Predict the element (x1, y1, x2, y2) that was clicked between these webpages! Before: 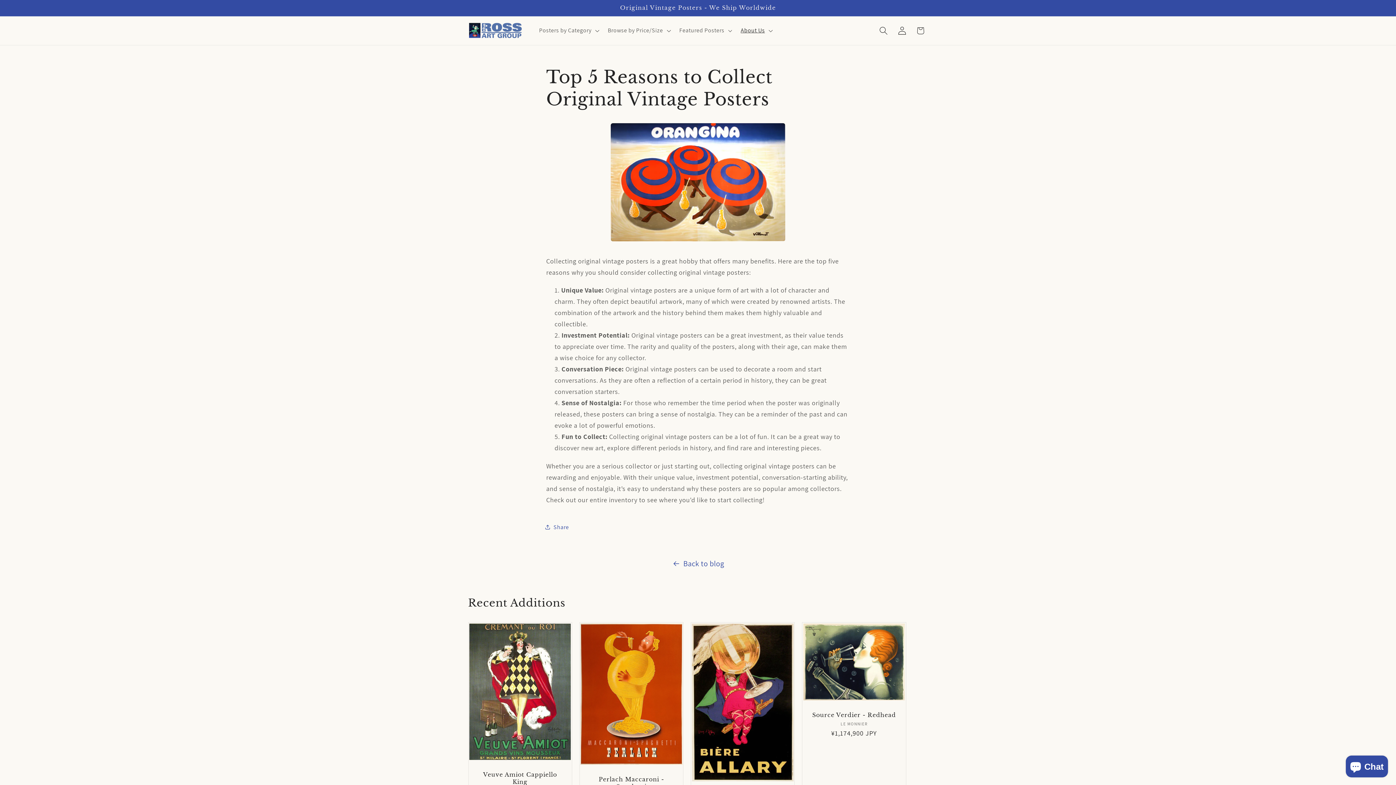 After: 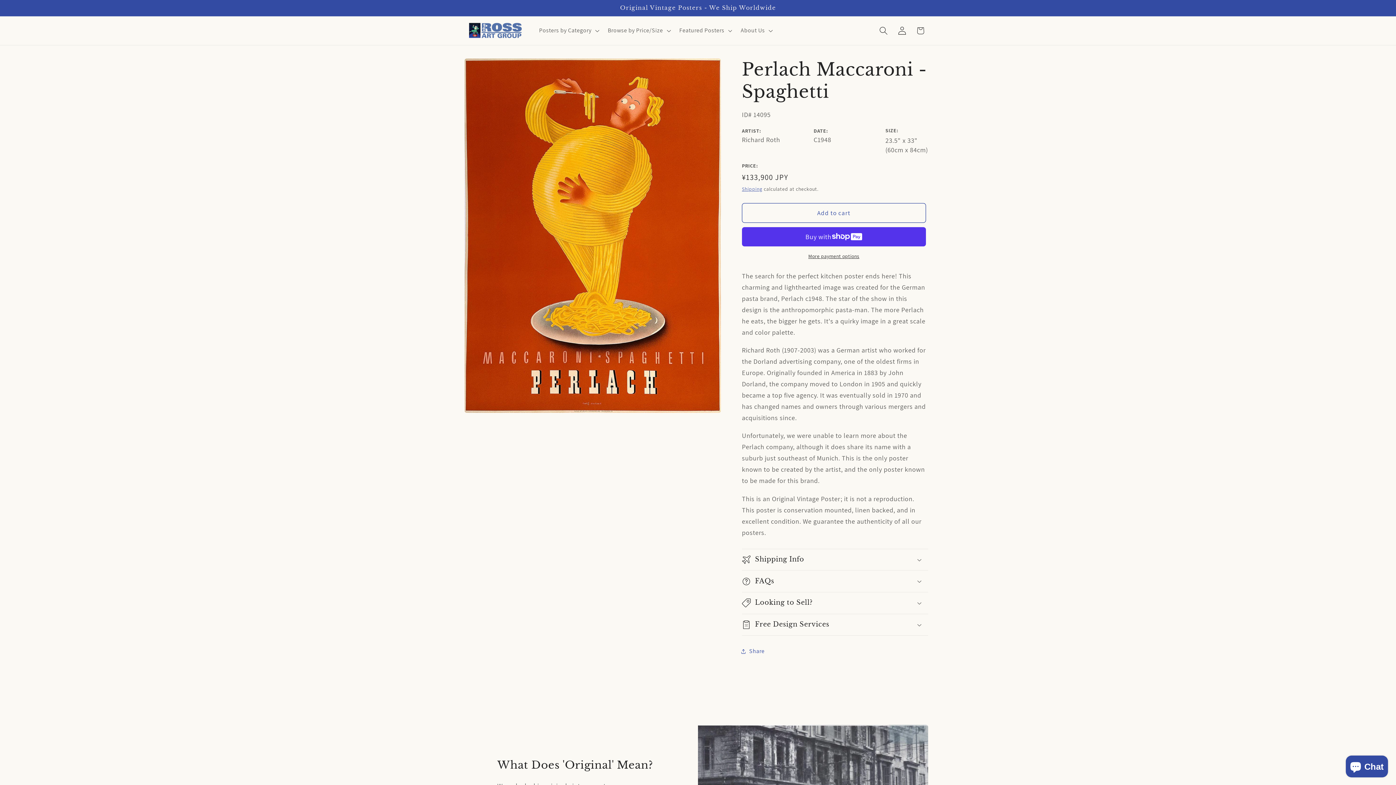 Action: label: Perlach Maccaroni - Spaghetti bbox: (588, 776, 674, 790)